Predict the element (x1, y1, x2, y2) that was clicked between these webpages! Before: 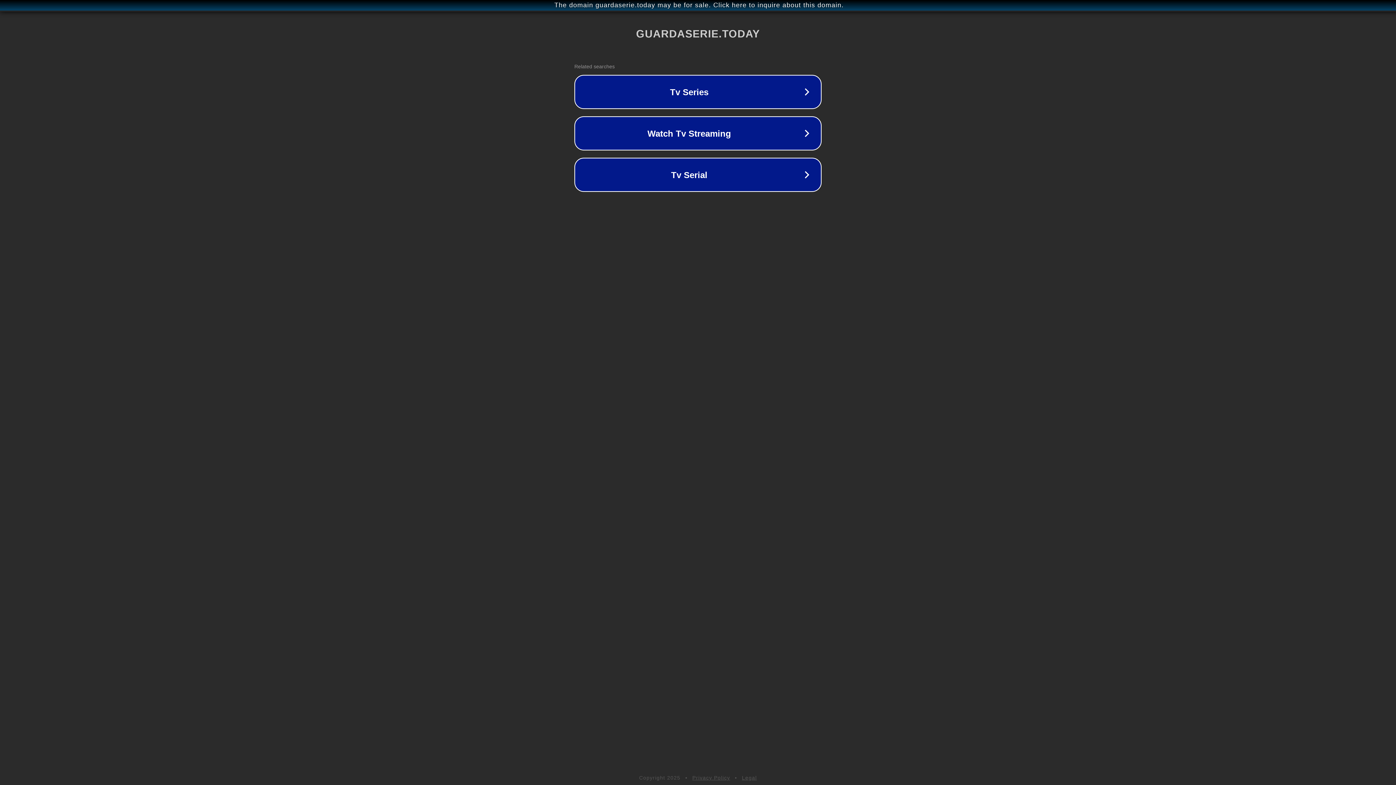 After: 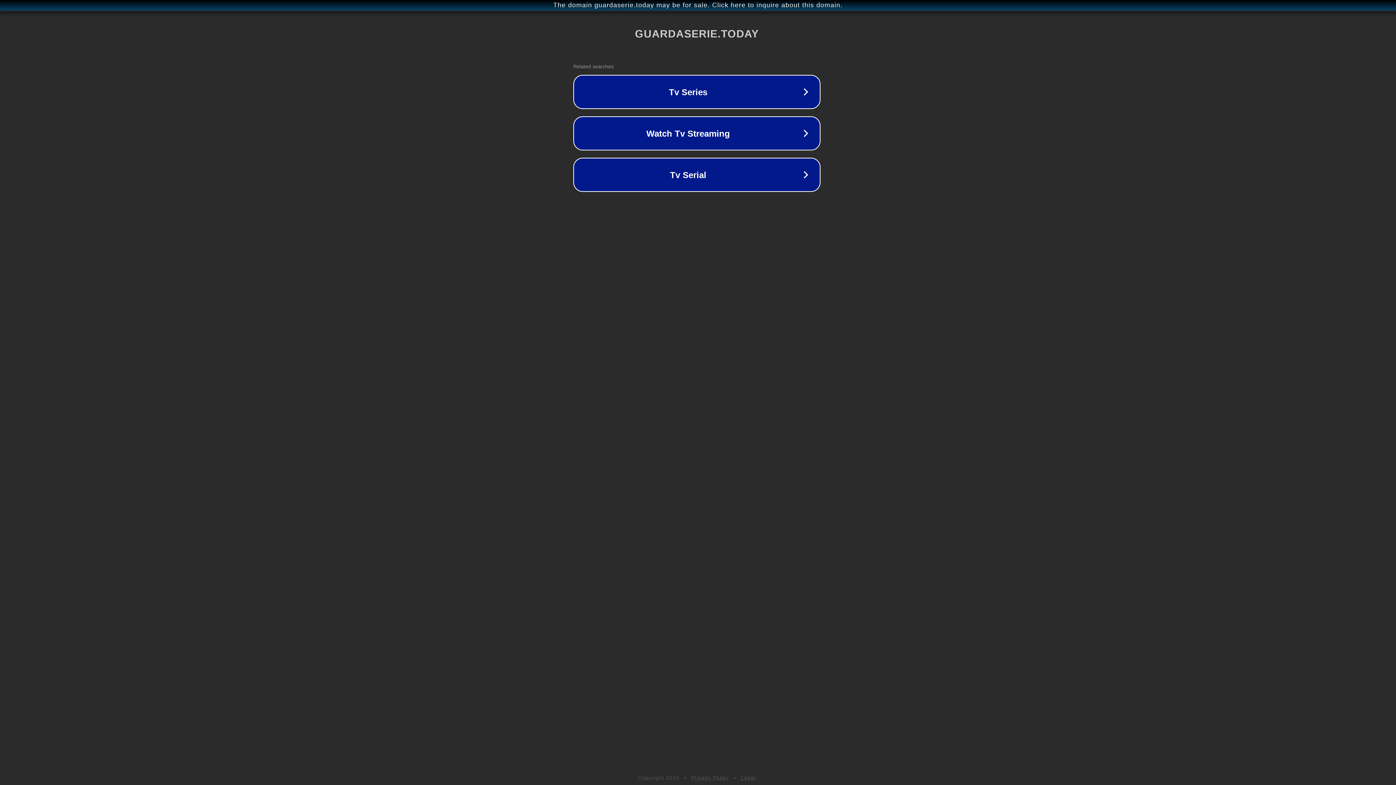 Action: bbox: (1, 1, 1397, 9) label: The domain guardaserie.today may be for sale. Click here to inquire about this domain.